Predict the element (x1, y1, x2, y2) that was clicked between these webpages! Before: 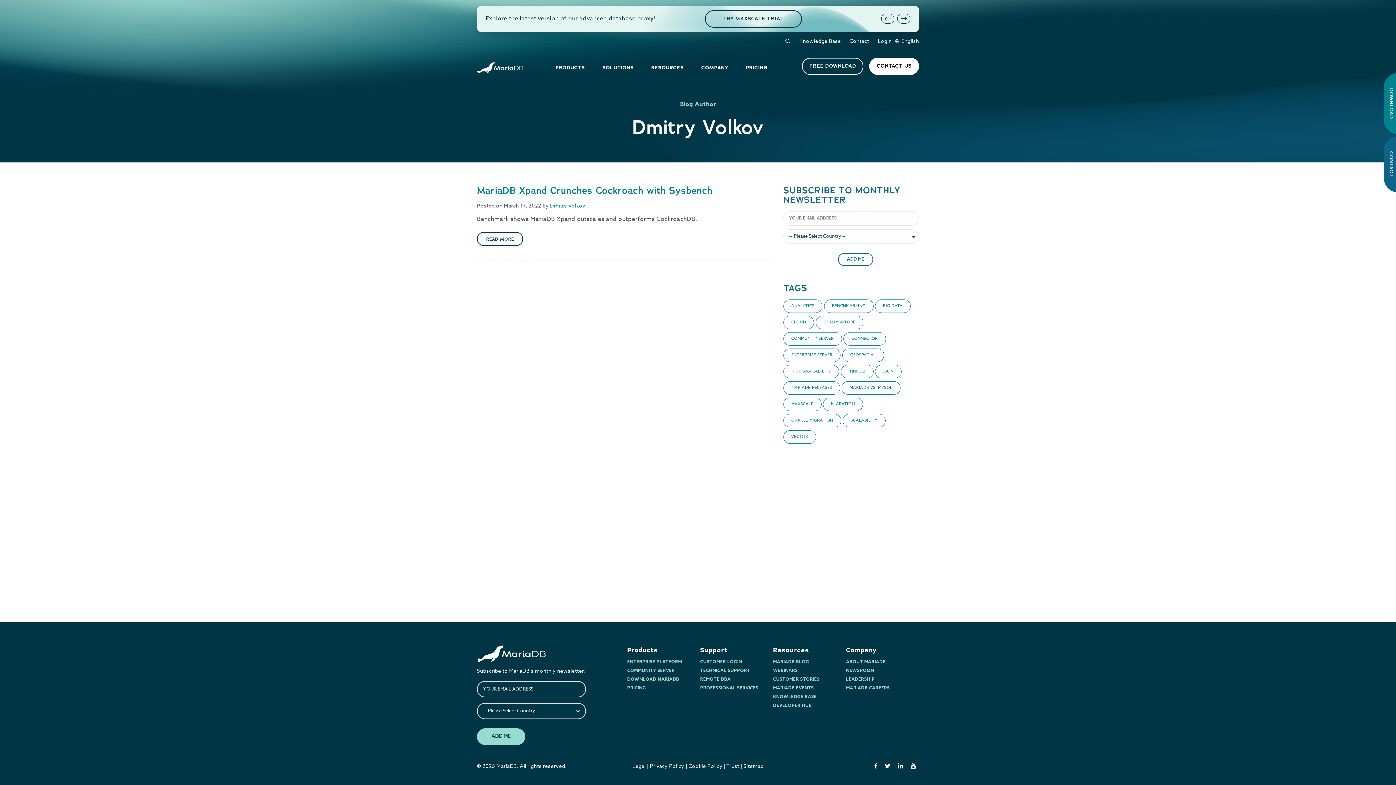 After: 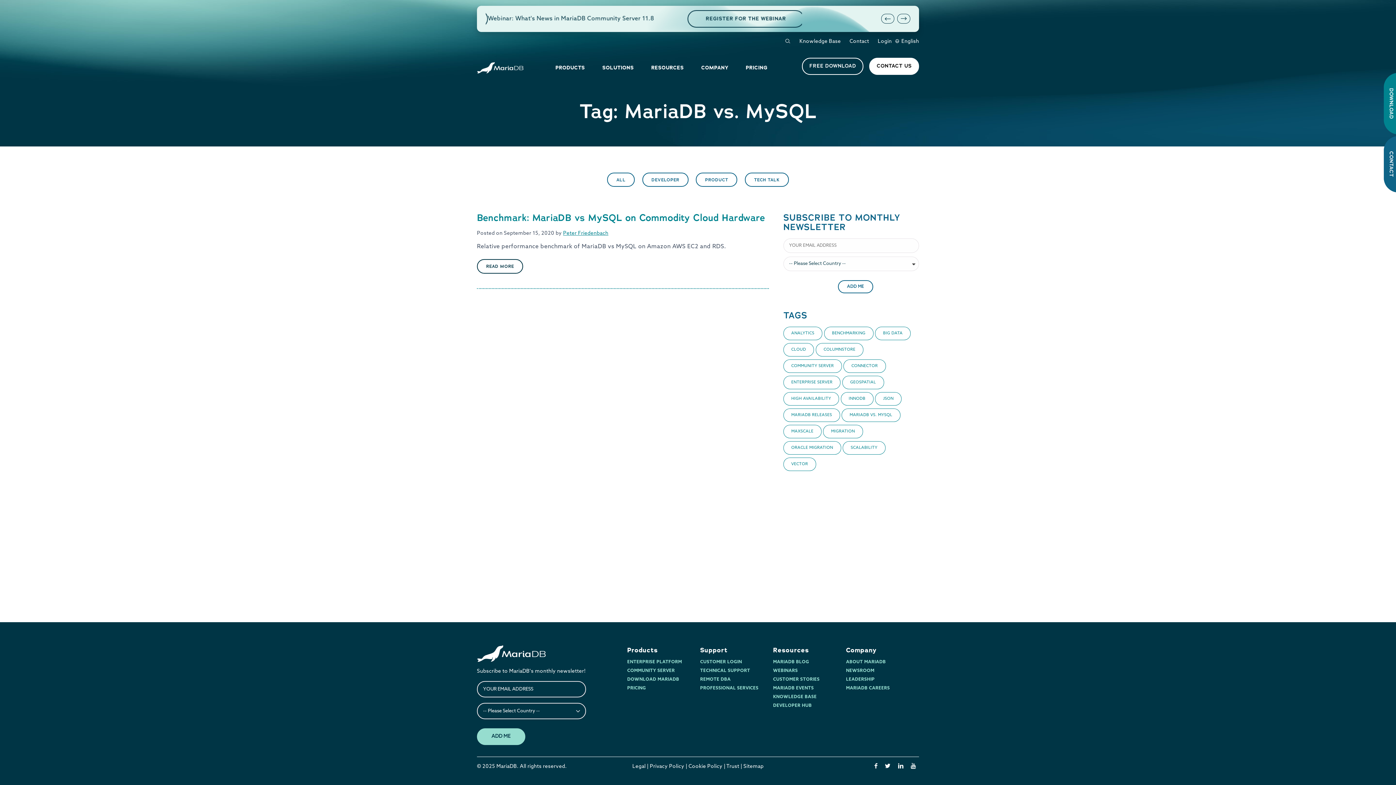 Action: bbox: (841, 314, 900, 327) label: MariaDB vs. MySQL (1 item)